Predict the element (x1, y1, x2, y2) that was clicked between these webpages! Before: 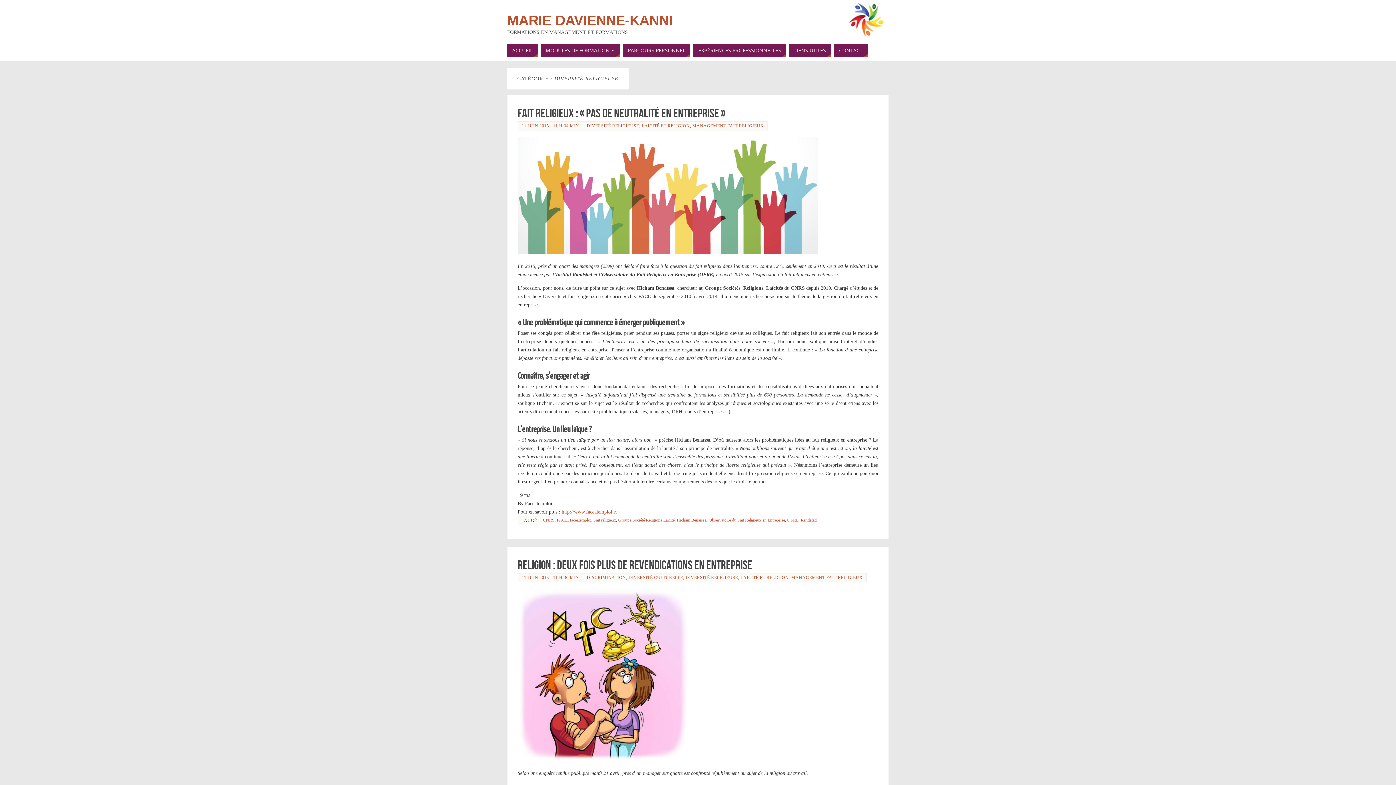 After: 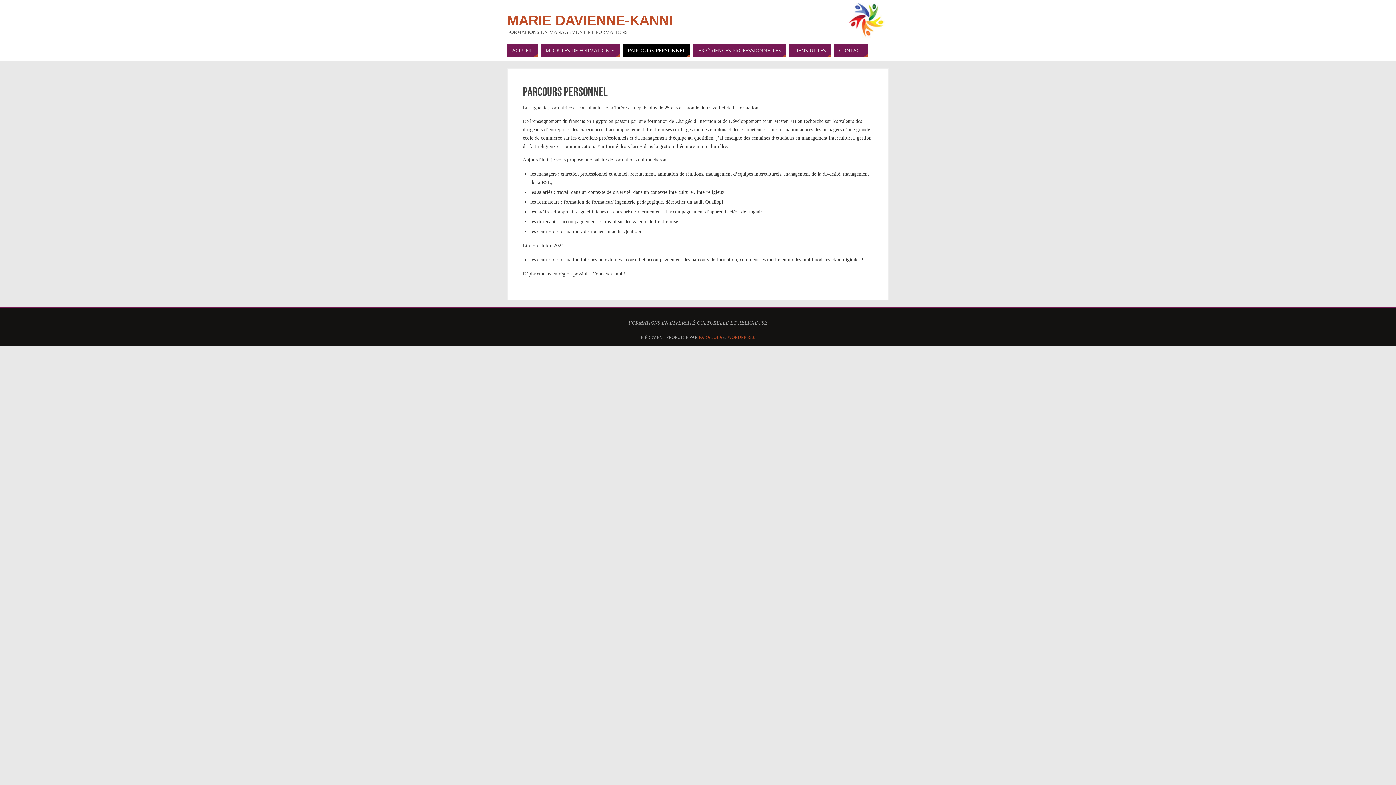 Action: label: PARCOURS PERSONNEL bbox: (622, 43, 690, 57)